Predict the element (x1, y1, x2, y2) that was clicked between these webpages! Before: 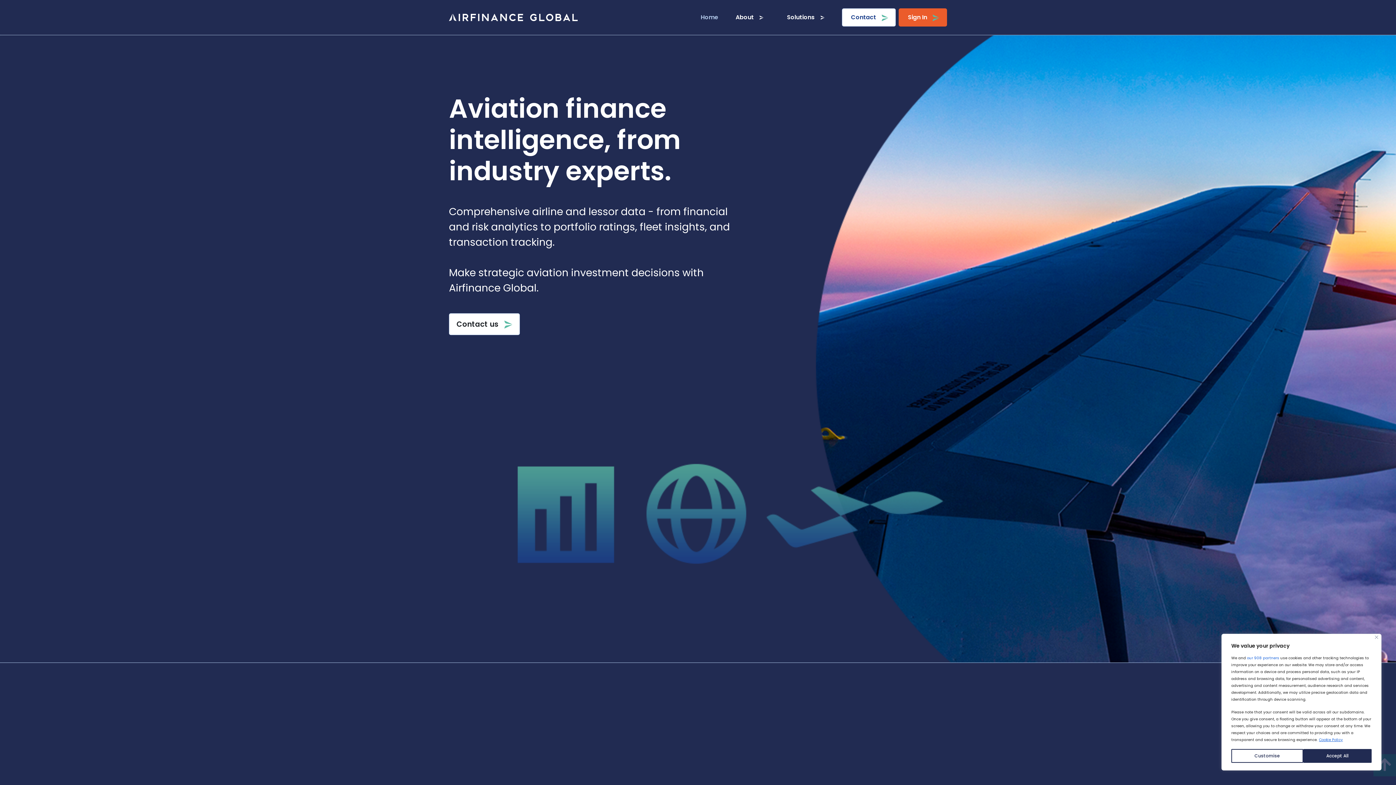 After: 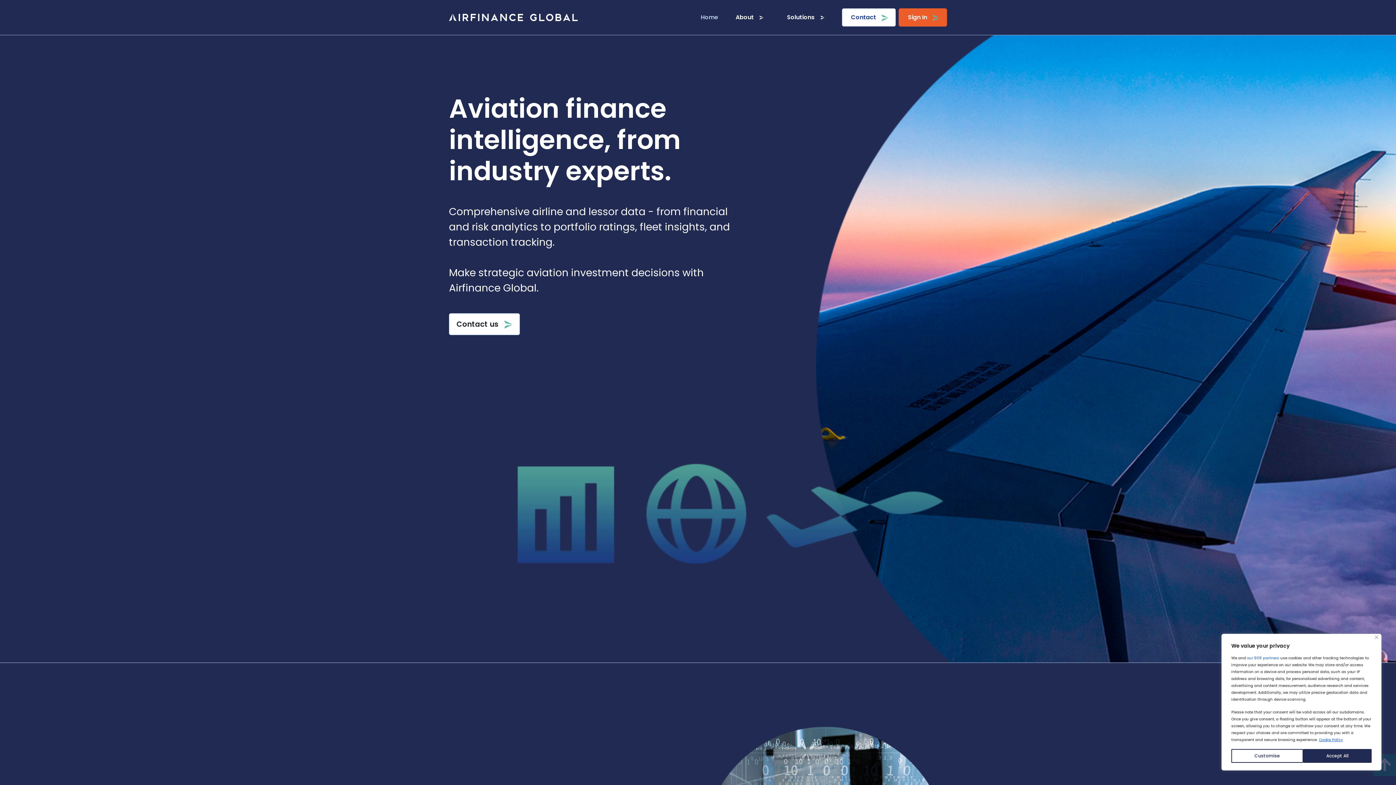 Action: bbox: (449, 2, 577, 32)